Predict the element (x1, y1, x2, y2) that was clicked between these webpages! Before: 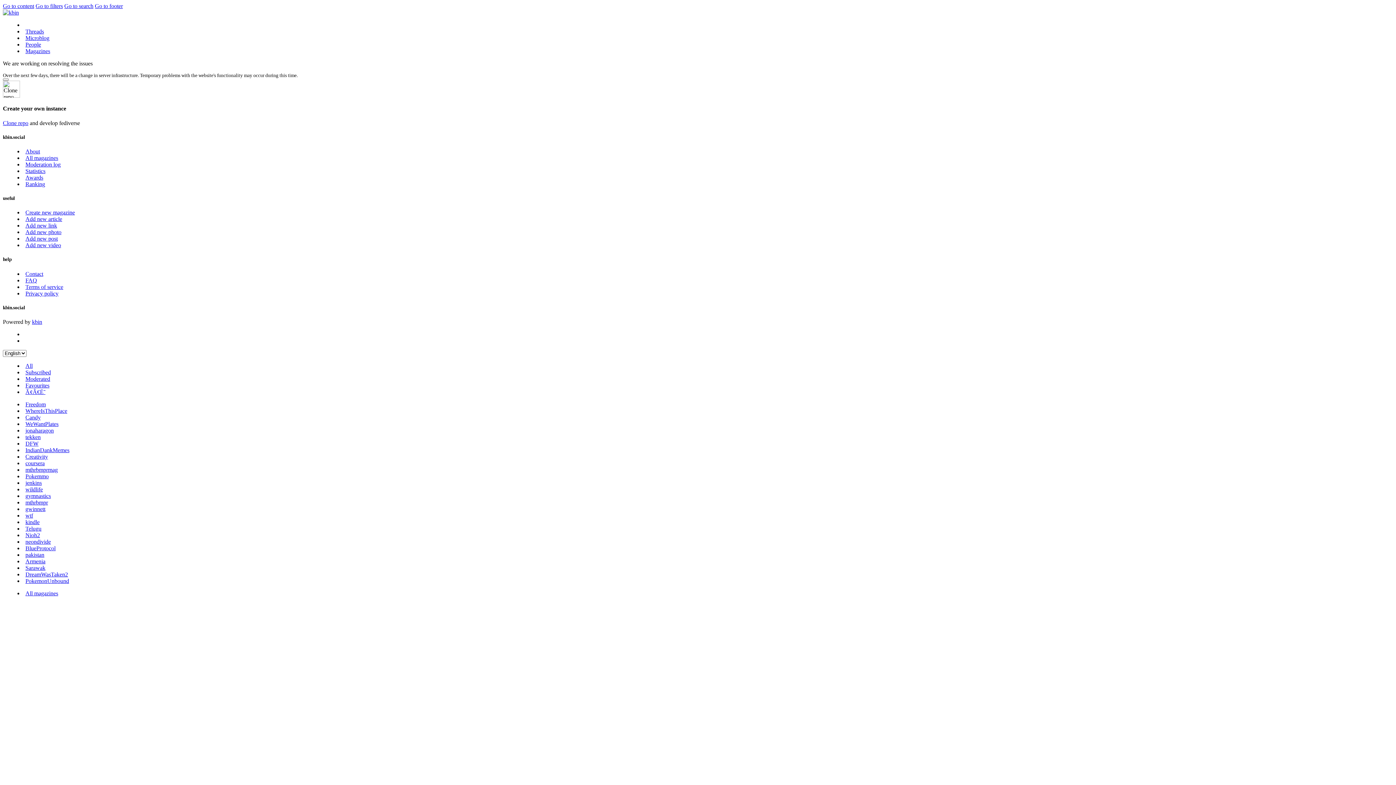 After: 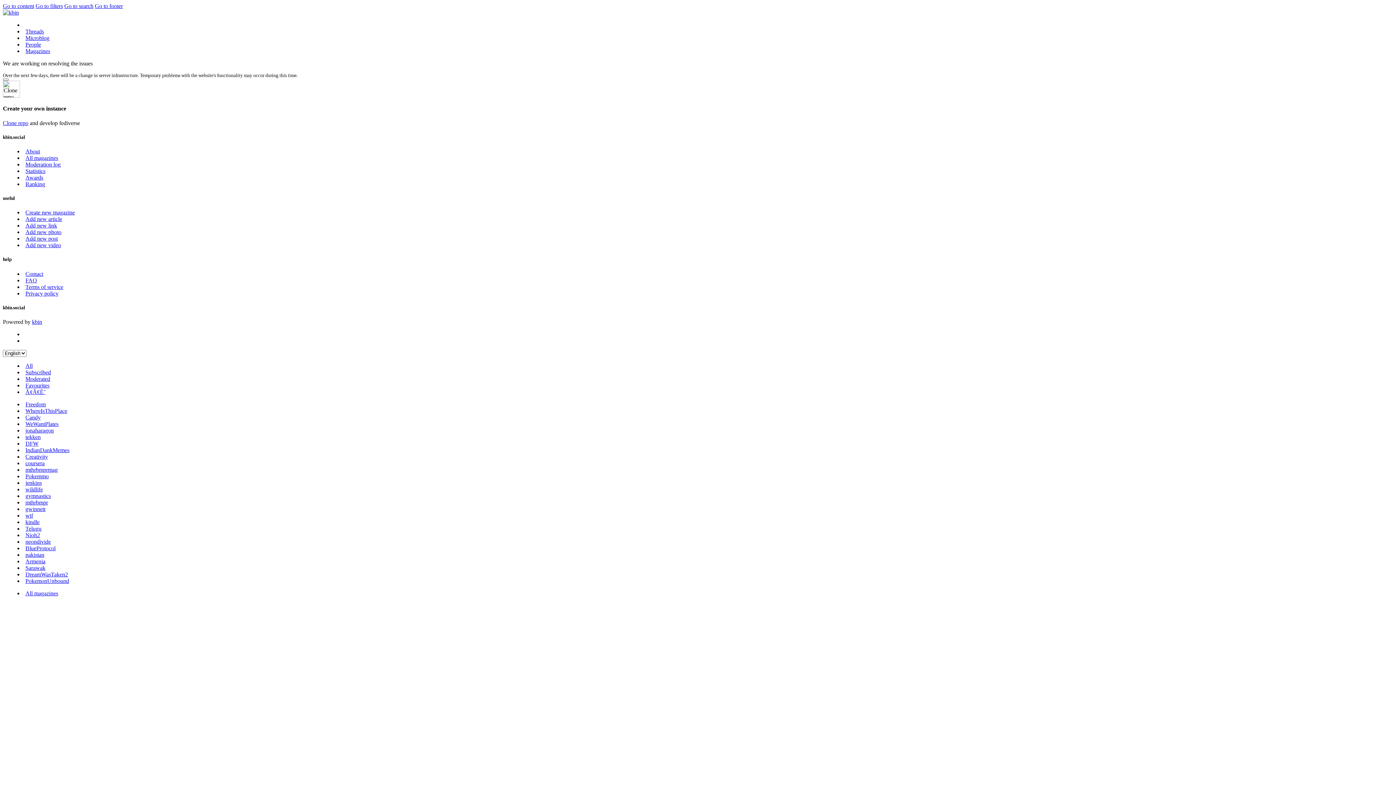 Action: bbox: (25, 181, 45, 187) label: Ranking